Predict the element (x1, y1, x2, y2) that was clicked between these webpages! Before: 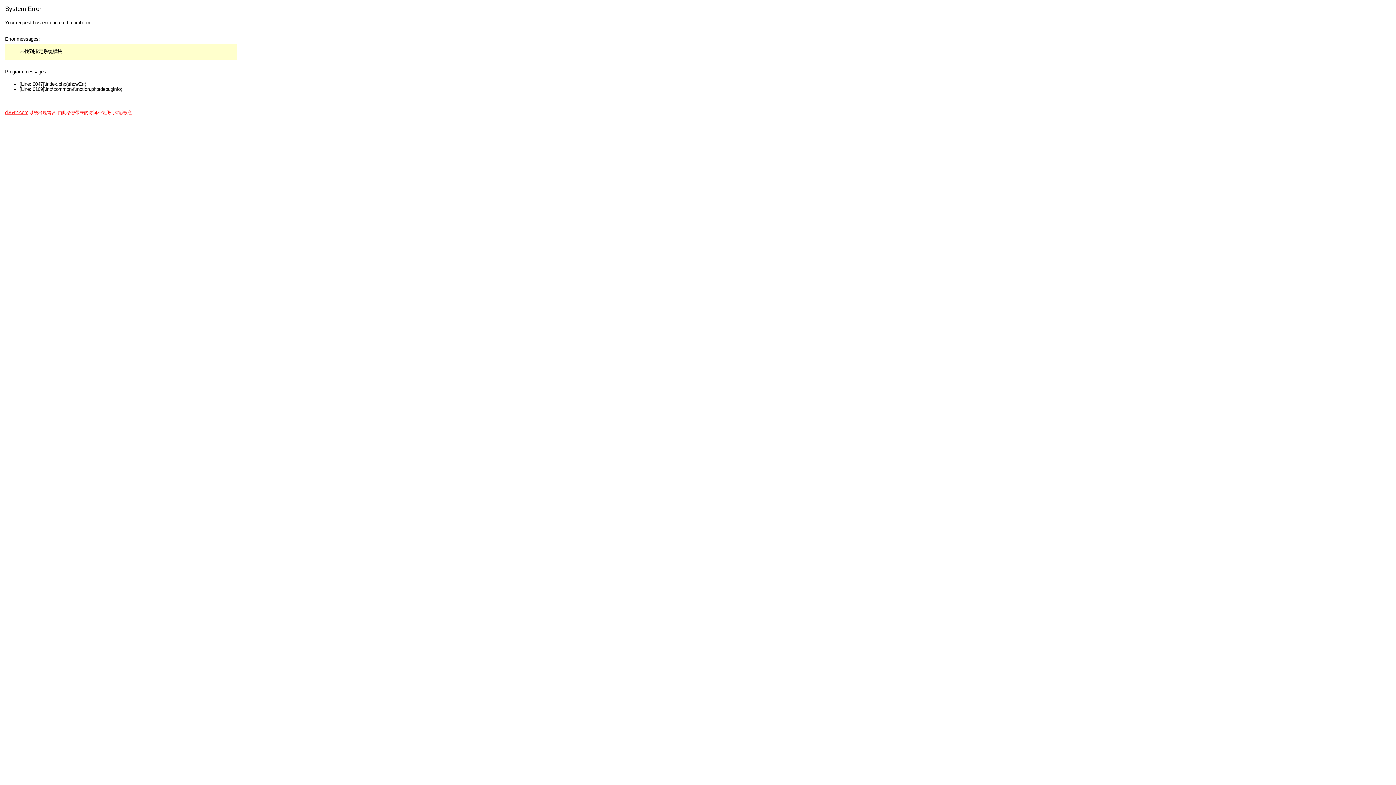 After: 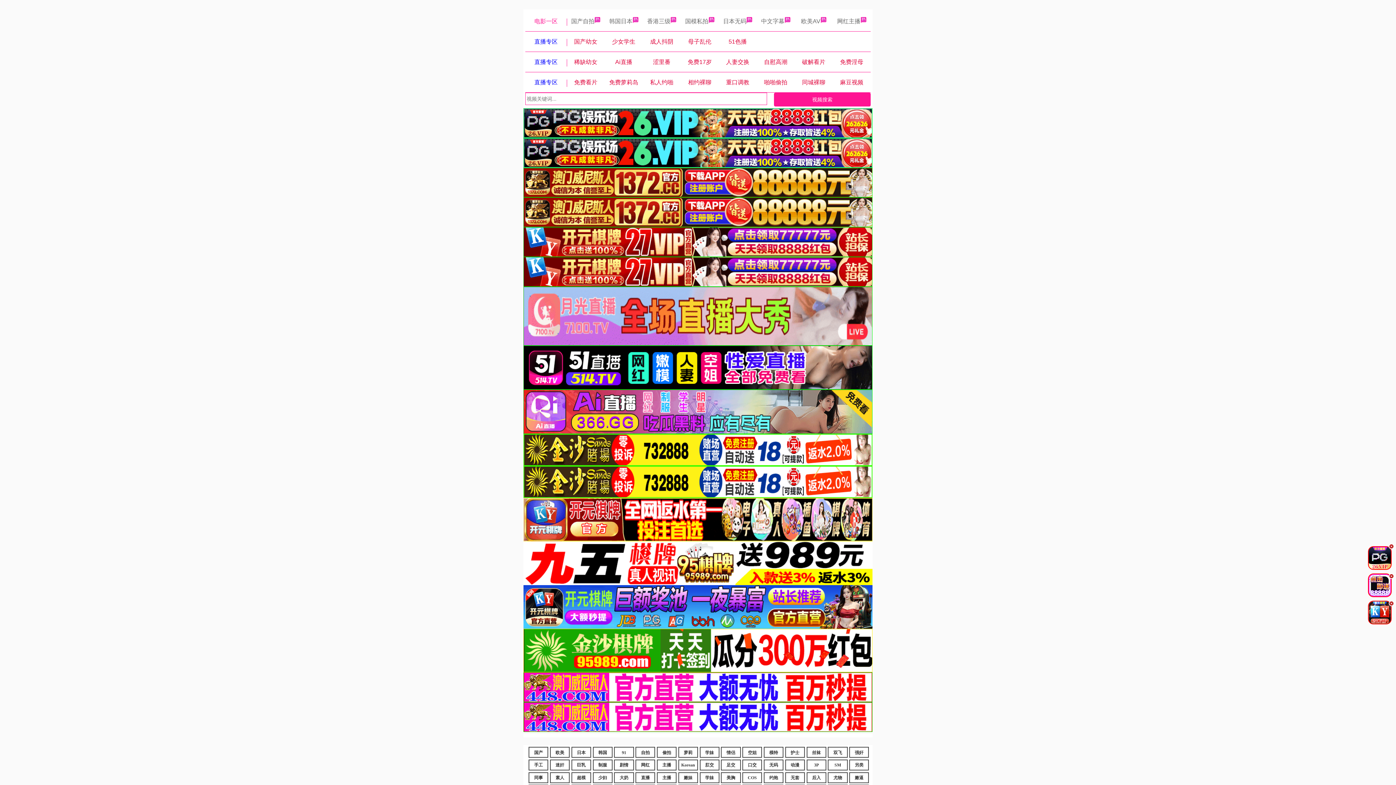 Action: bbox: (5, 109, 28, 115) label: d3642.com